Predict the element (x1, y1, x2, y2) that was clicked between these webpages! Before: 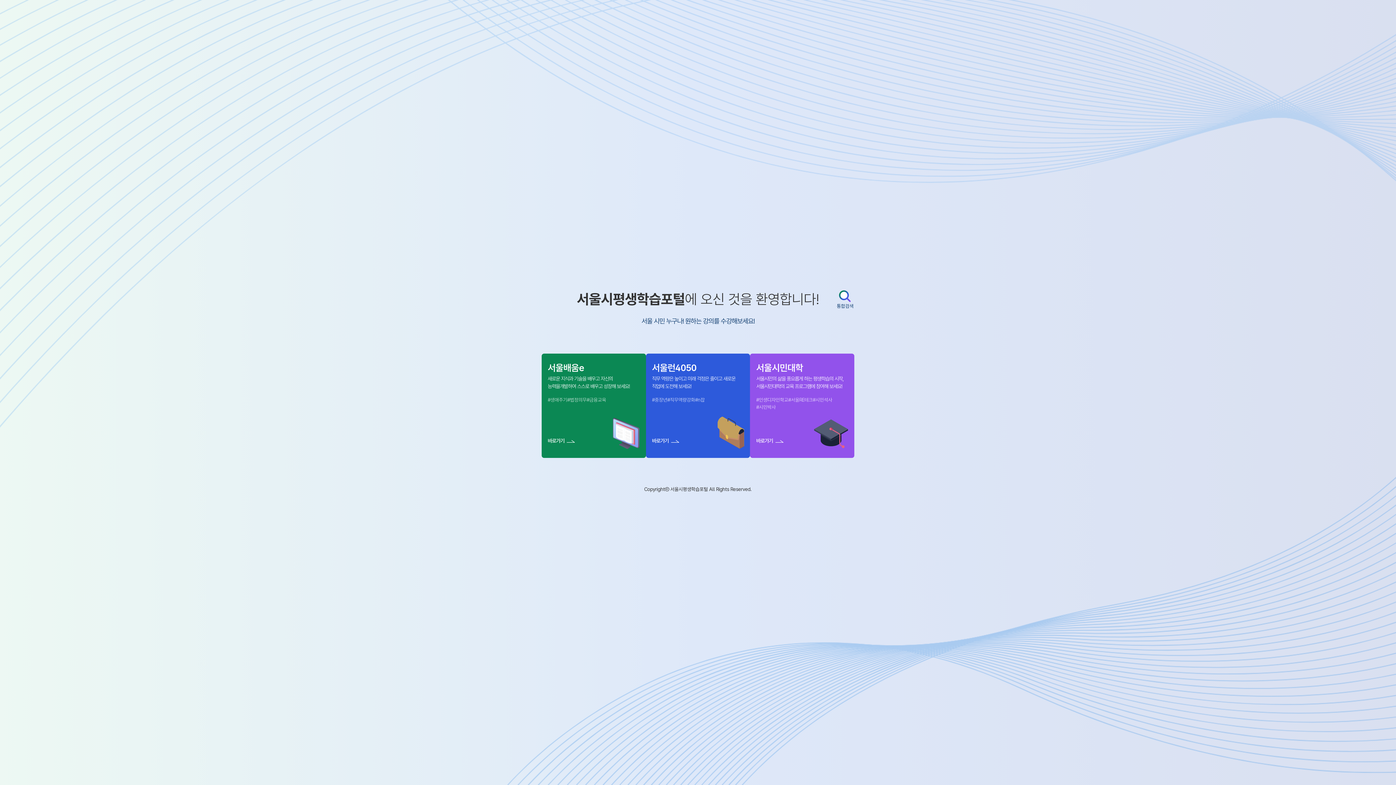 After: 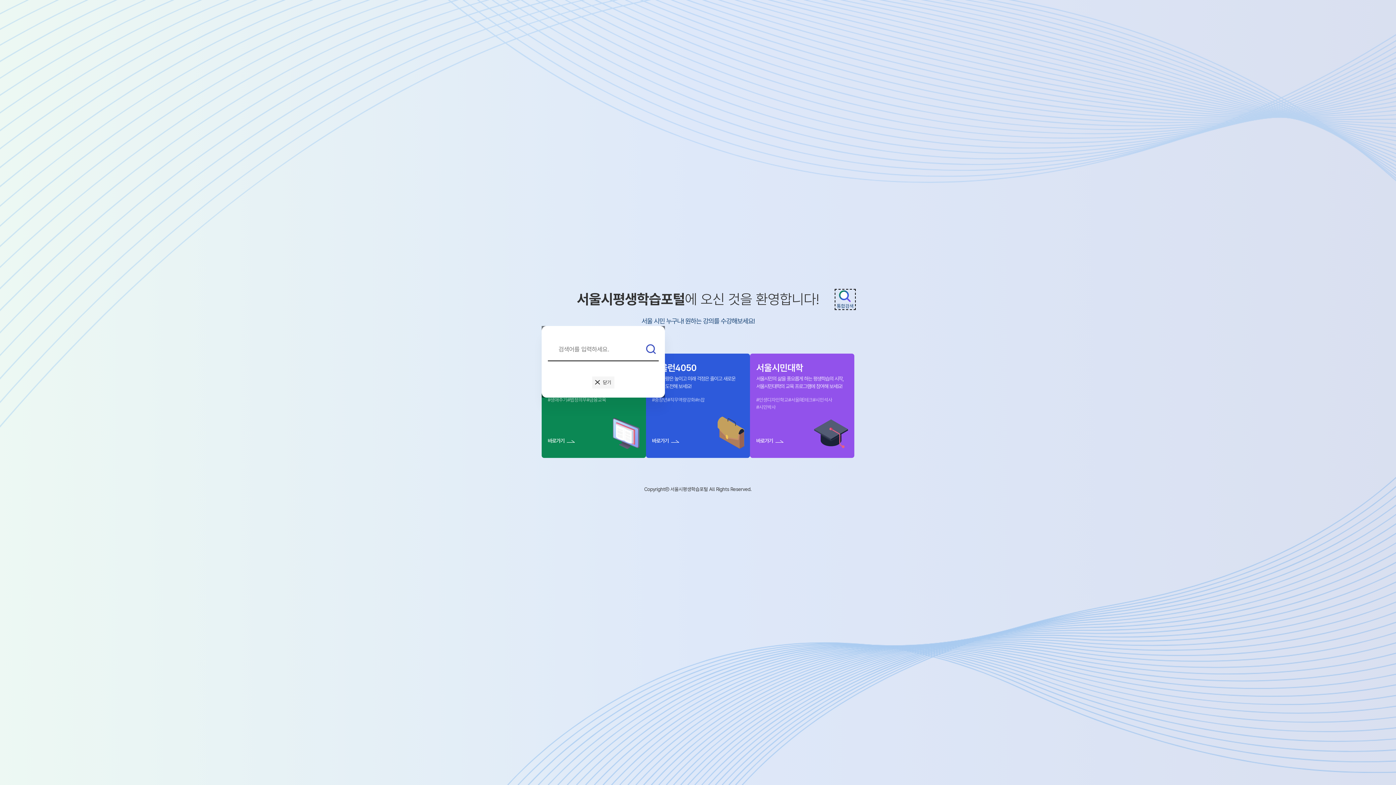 Action: label: 통합검색 bbox: (836, 290, 854, 308)